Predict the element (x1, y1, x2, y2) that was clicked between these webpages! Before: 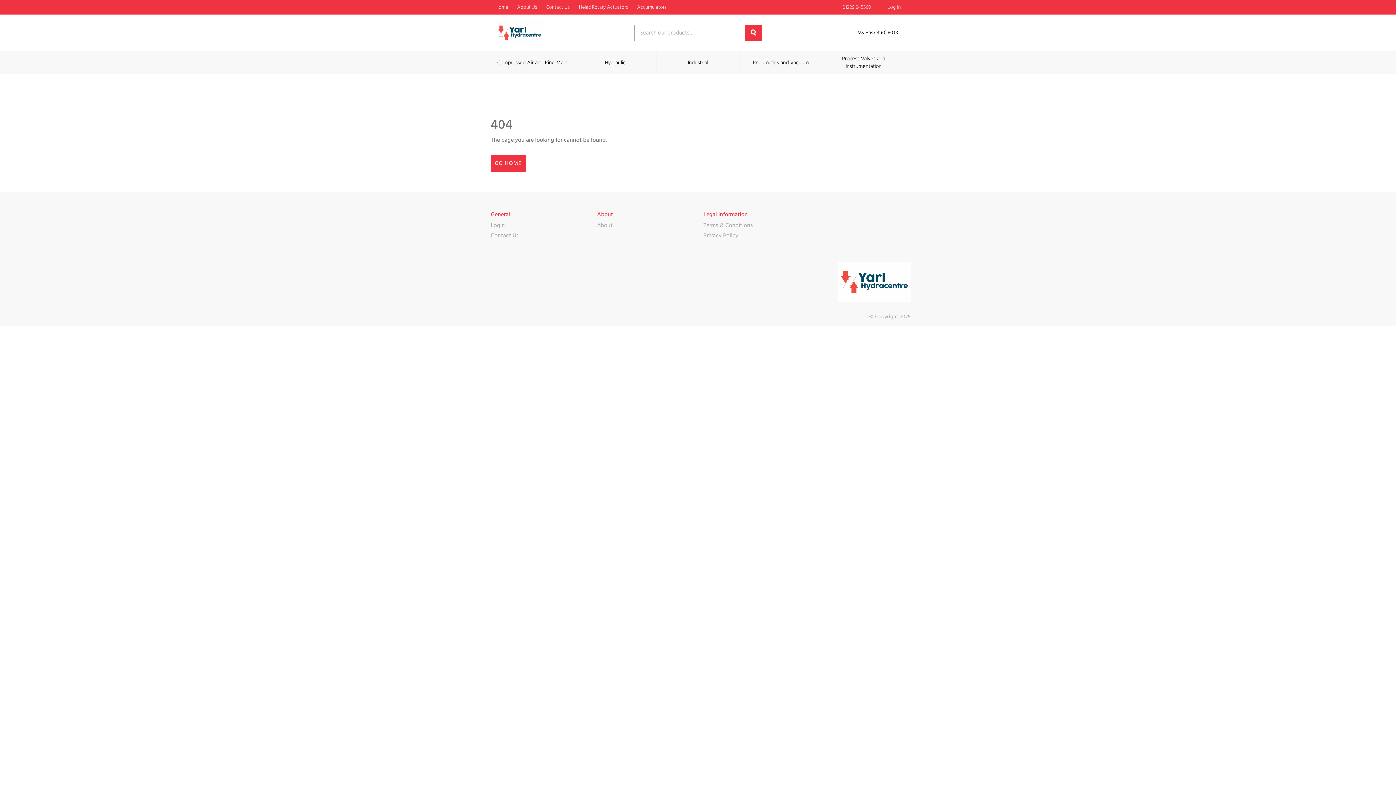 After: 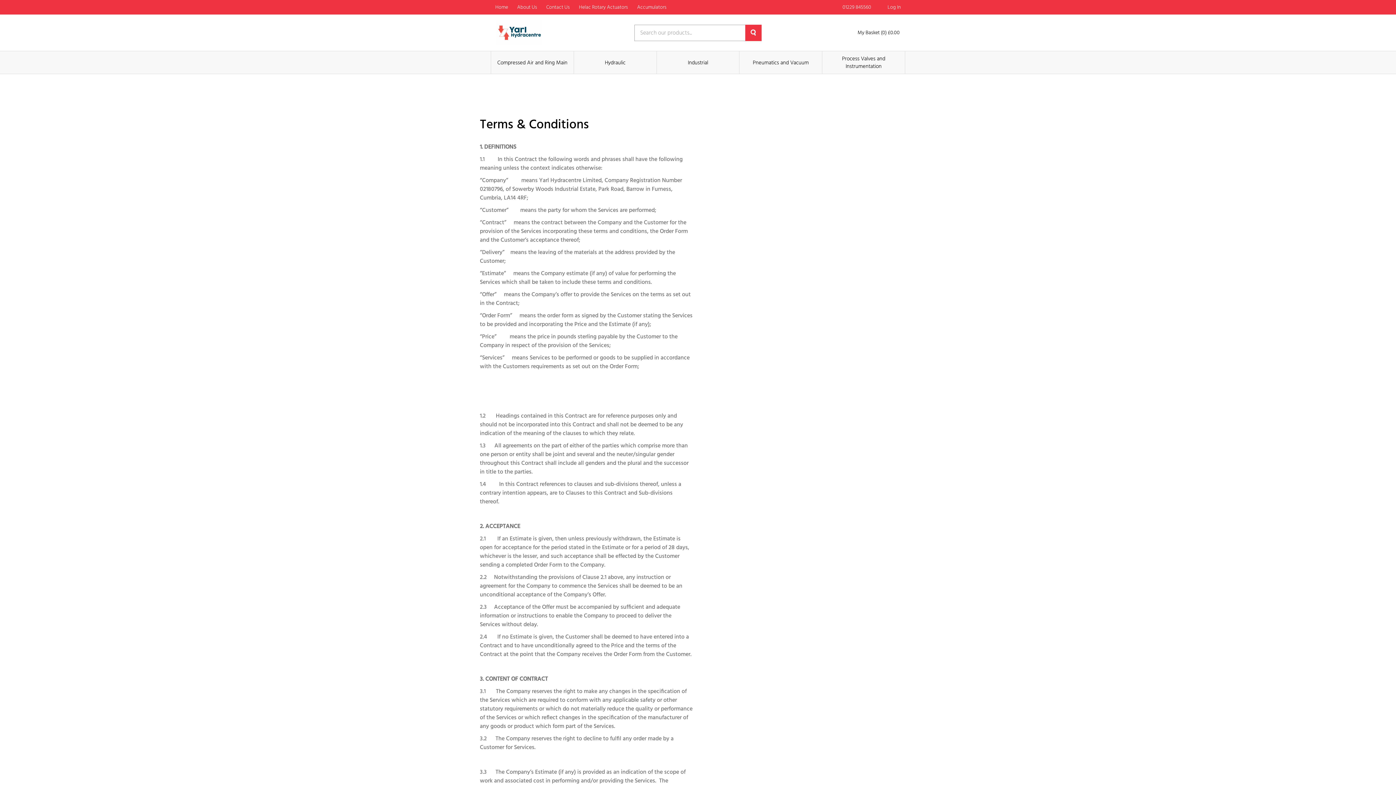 Action: label: Terms & Conditions bbox: (703, 222, 753, 228)